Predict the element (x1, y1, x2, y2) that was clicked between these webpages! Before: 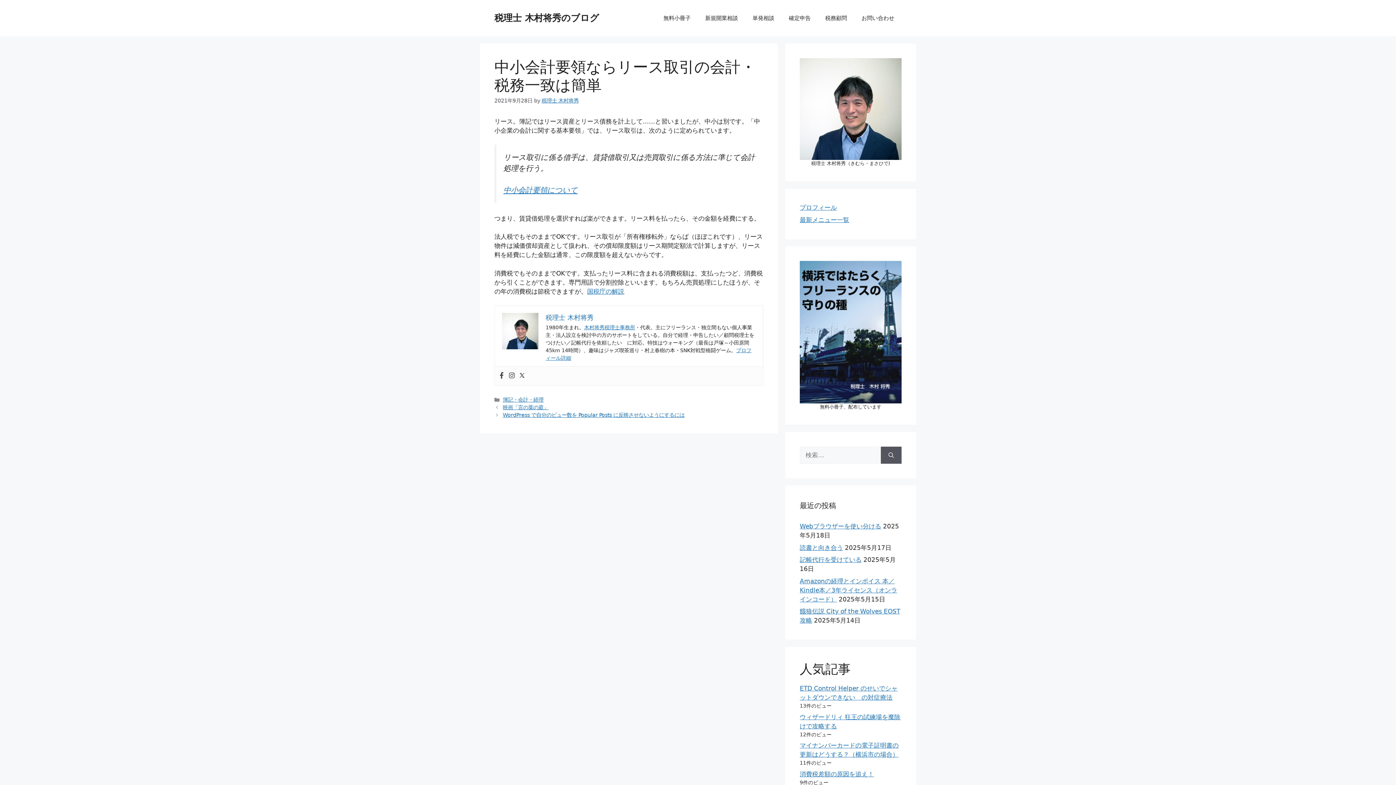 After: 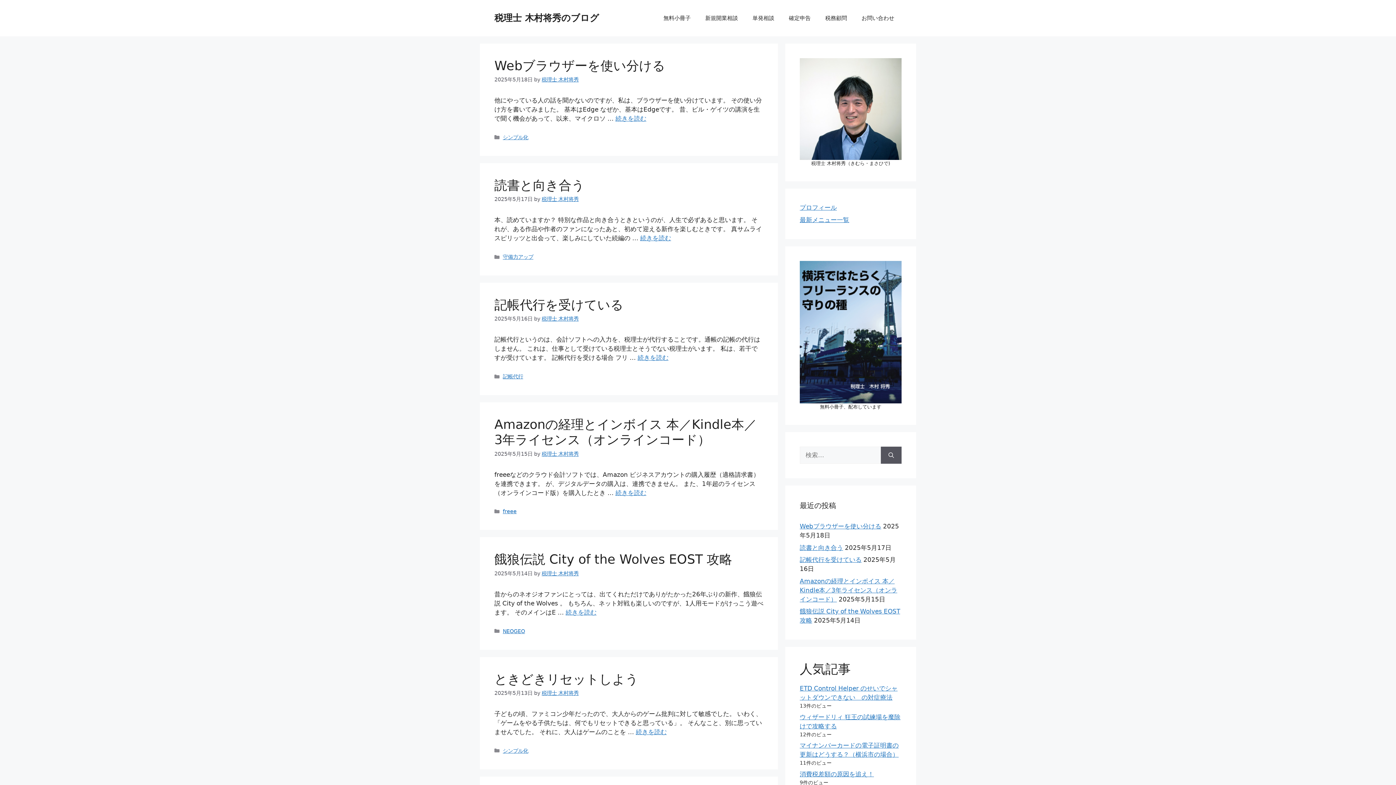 Action: bbox: (494, 12, 599, 23) label: 税理士 木村将秀のブログ